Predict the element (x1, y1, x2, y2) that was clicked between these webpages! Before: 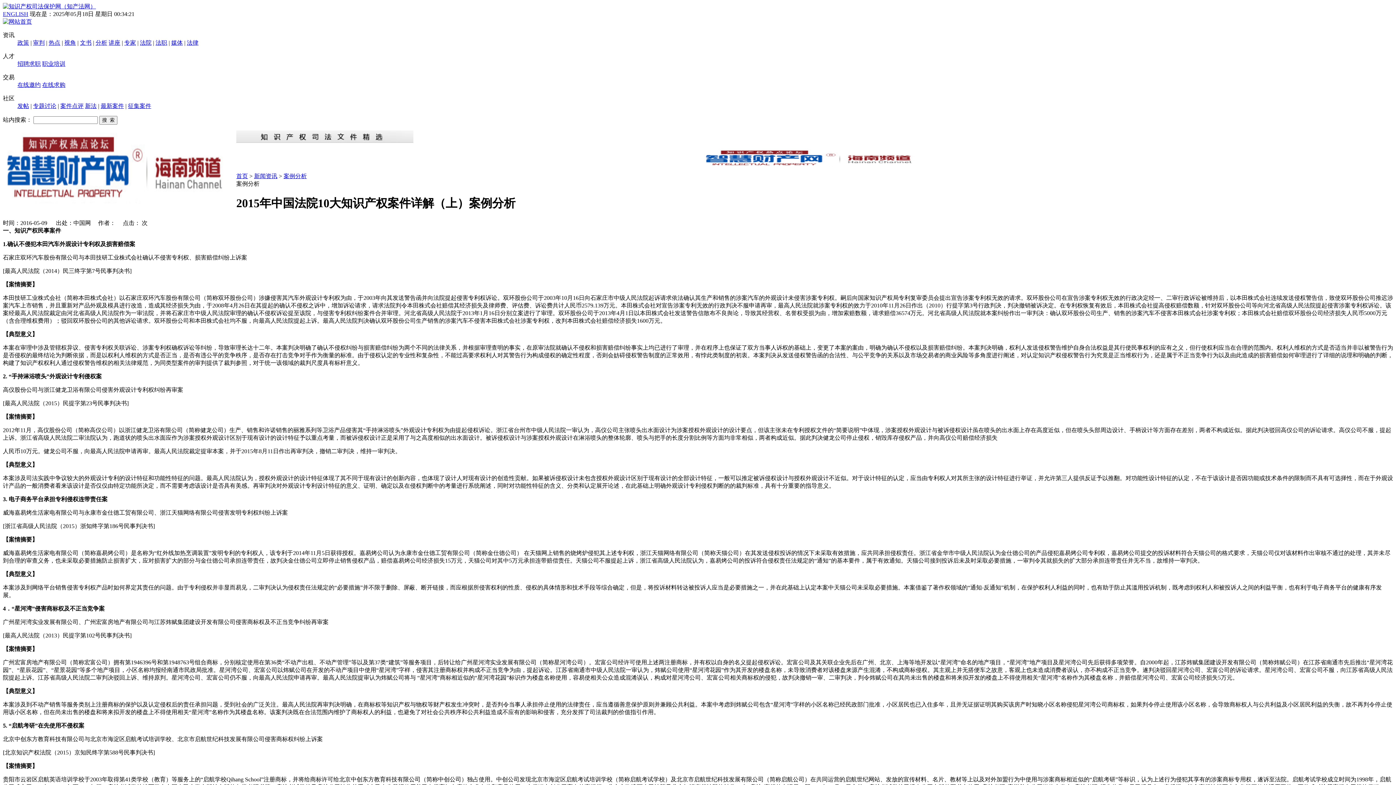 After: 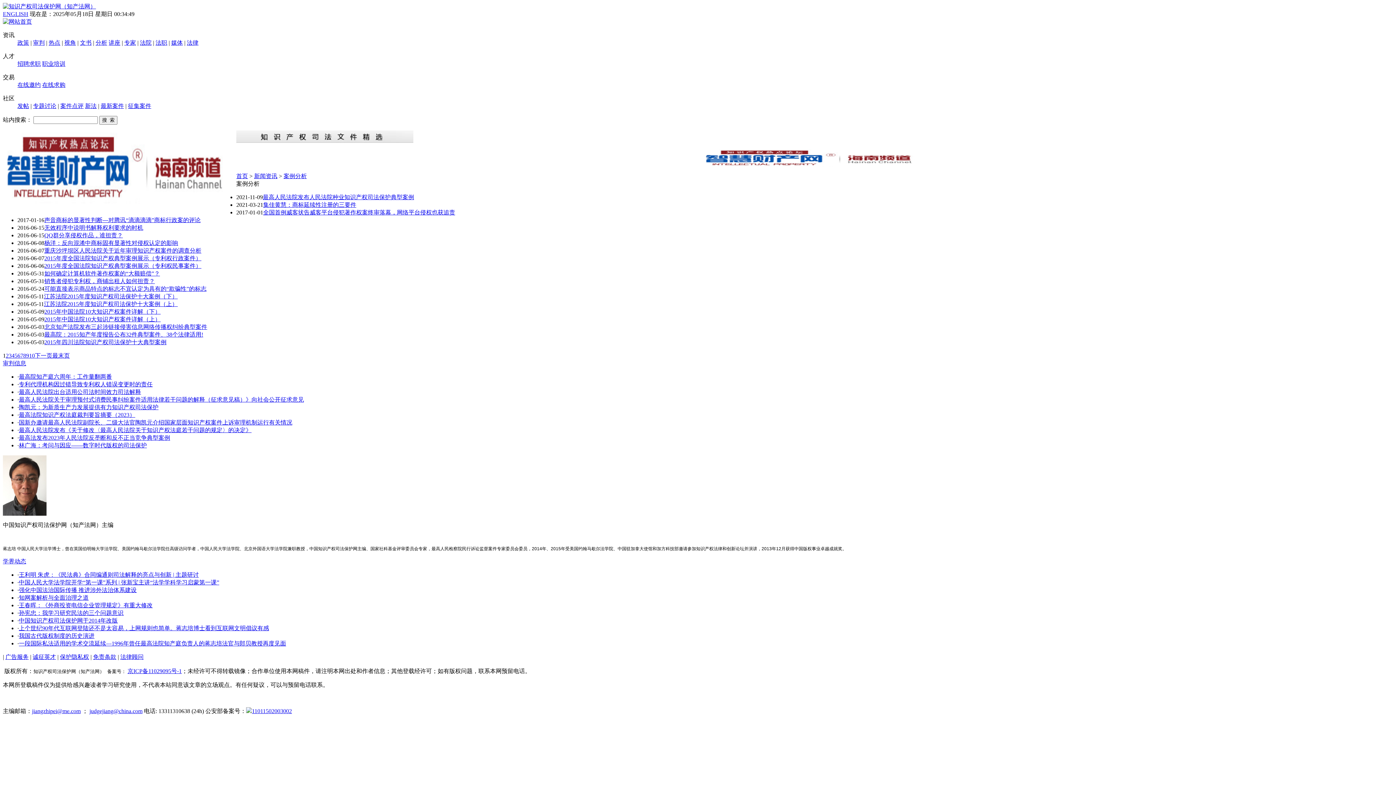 Action: bbox: (283, 173, 306, 179) label: 案例分析